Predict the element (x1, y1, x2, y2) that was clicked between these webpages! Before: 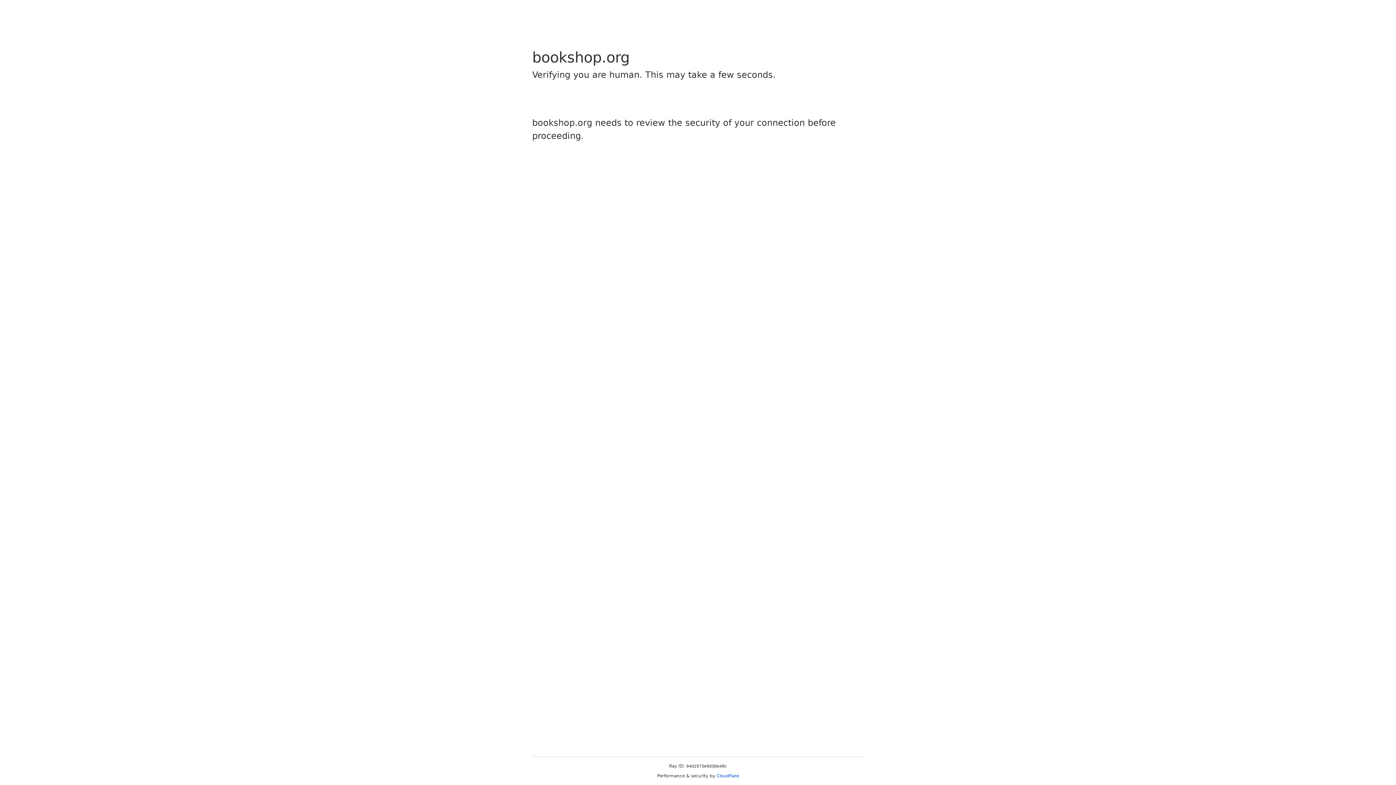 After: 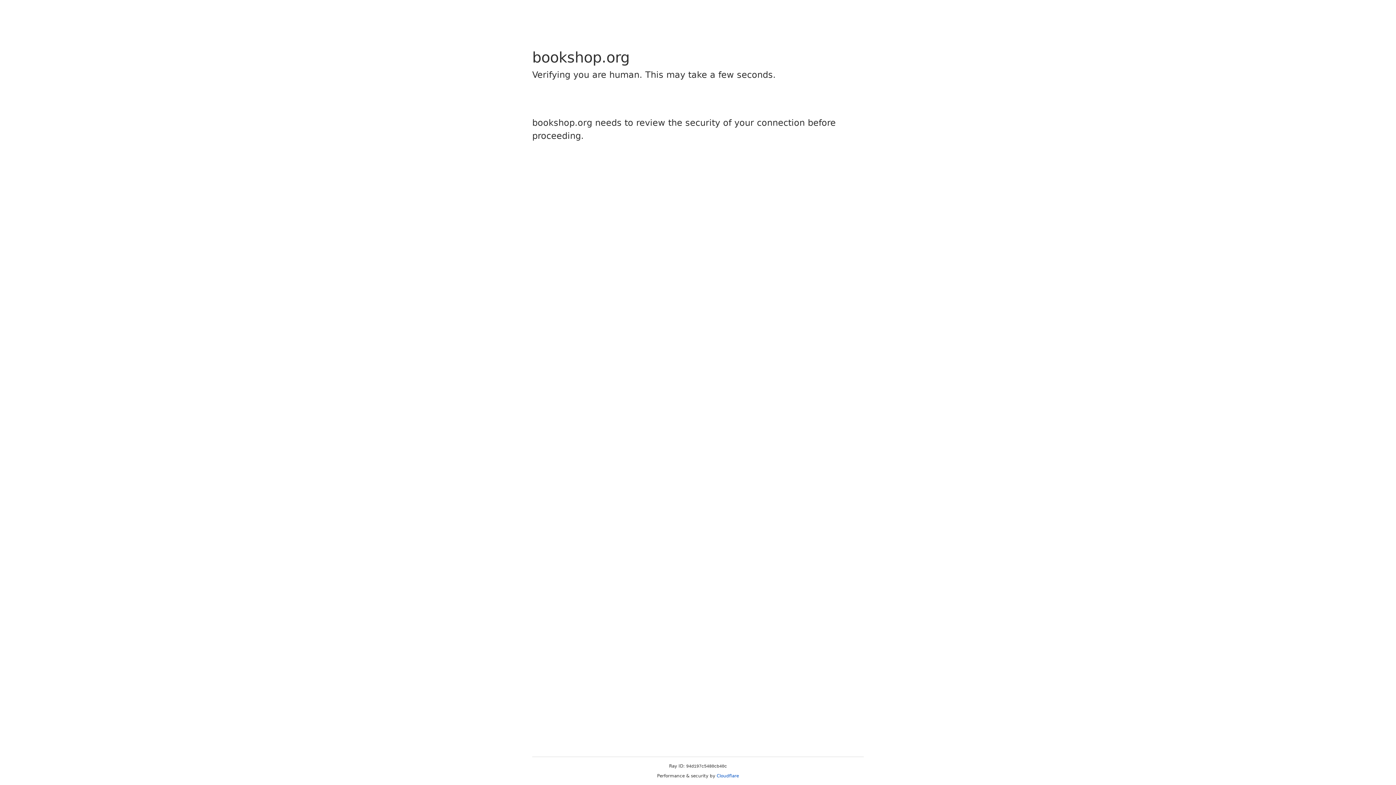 Action: label: Cloudflare bbox: (716, 773, 739, 778)